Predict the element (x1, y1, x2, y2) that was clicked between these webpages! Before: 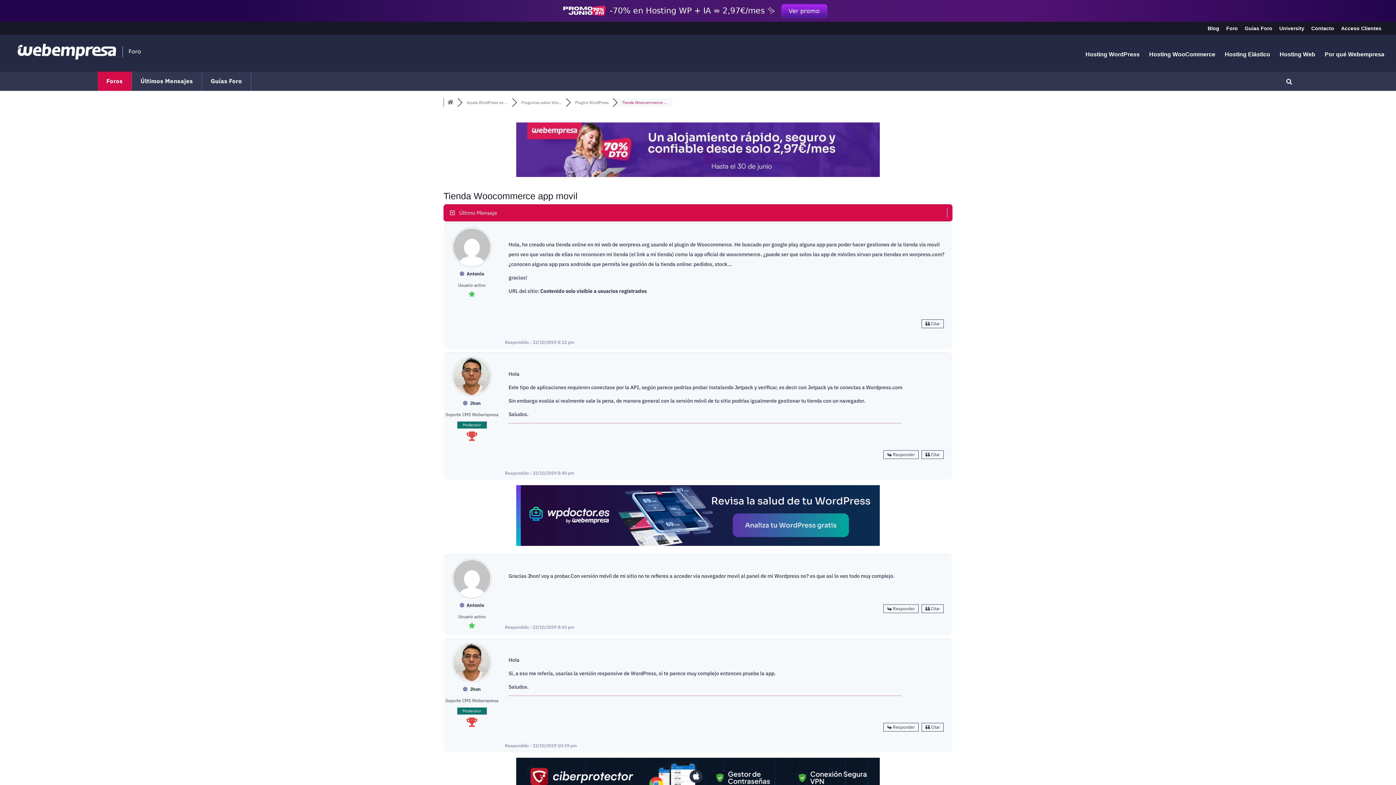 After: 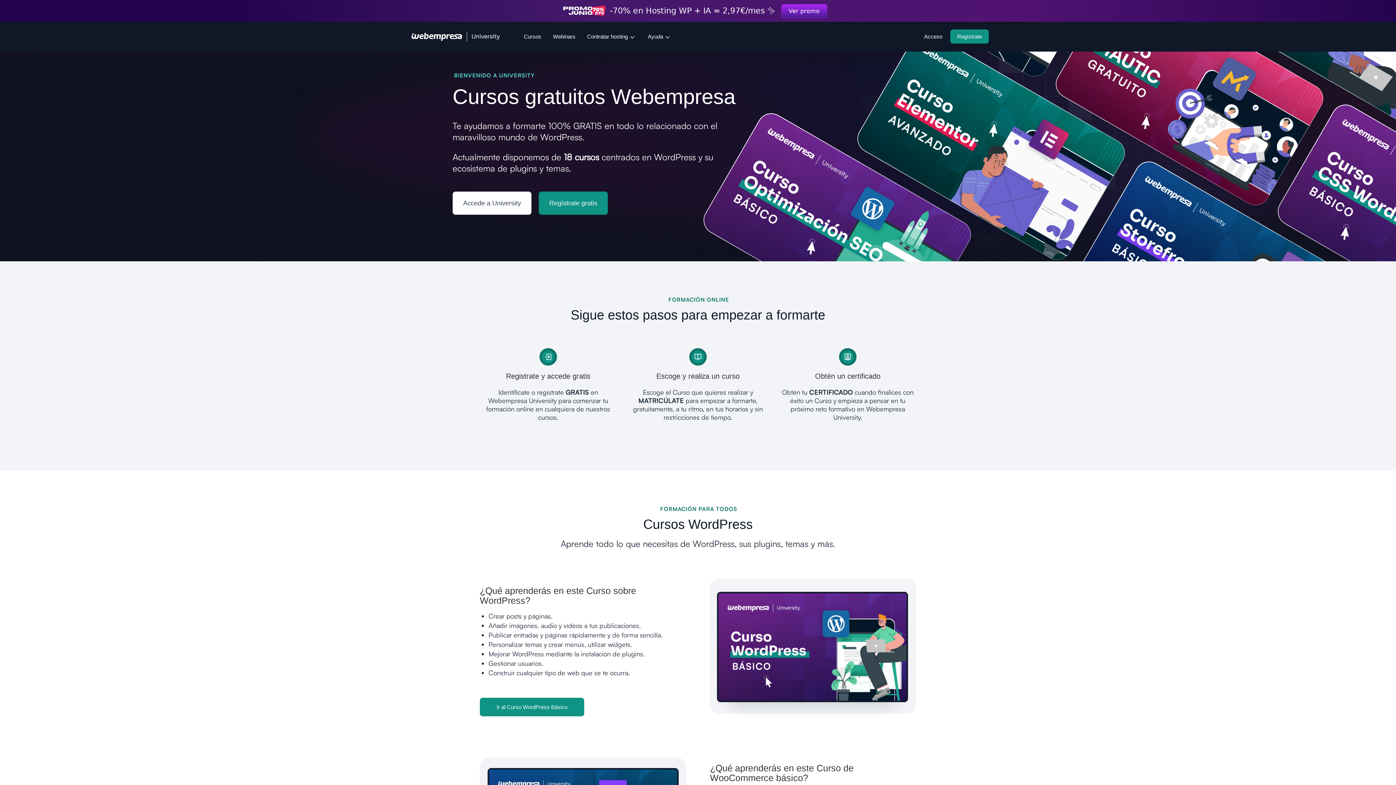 Action: bbox: (1279, 25, 1304, 34) label: University